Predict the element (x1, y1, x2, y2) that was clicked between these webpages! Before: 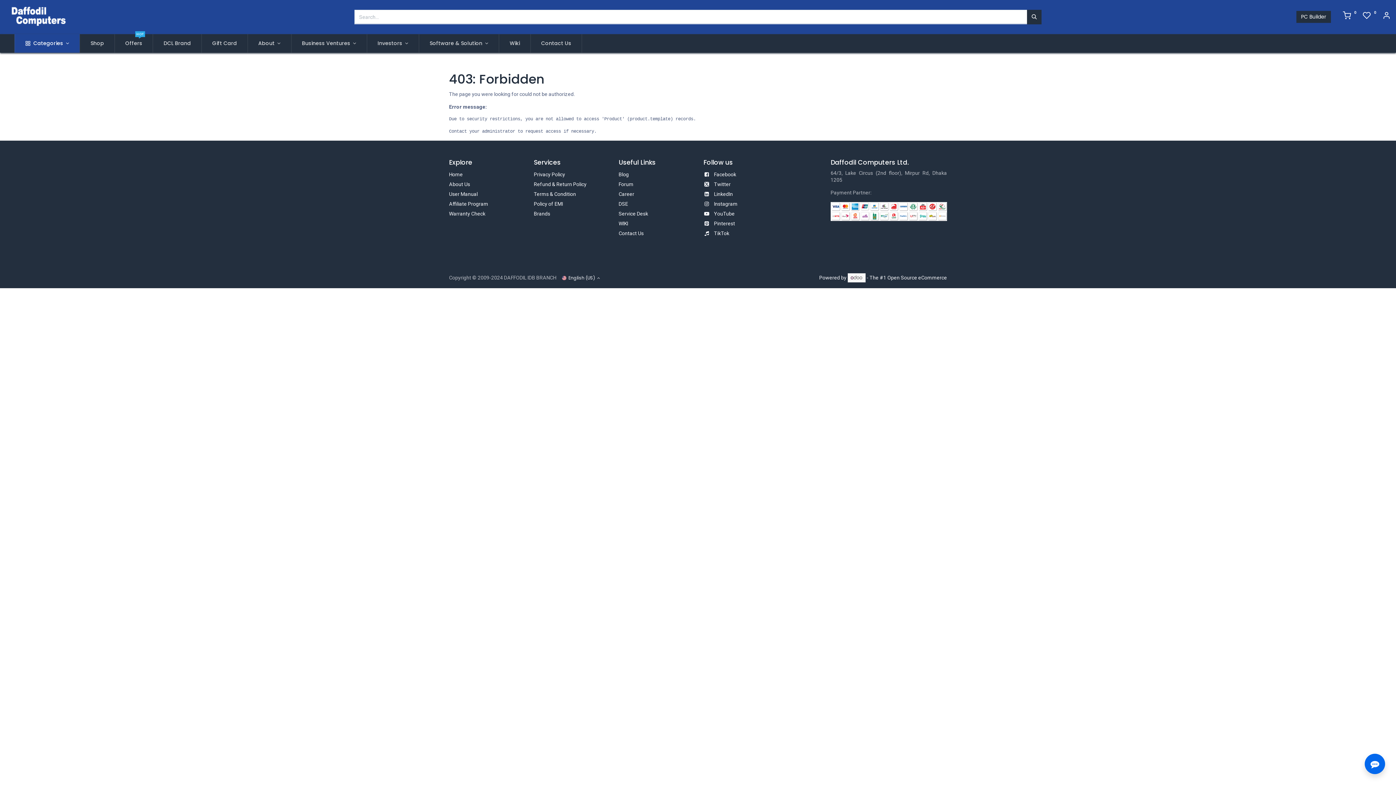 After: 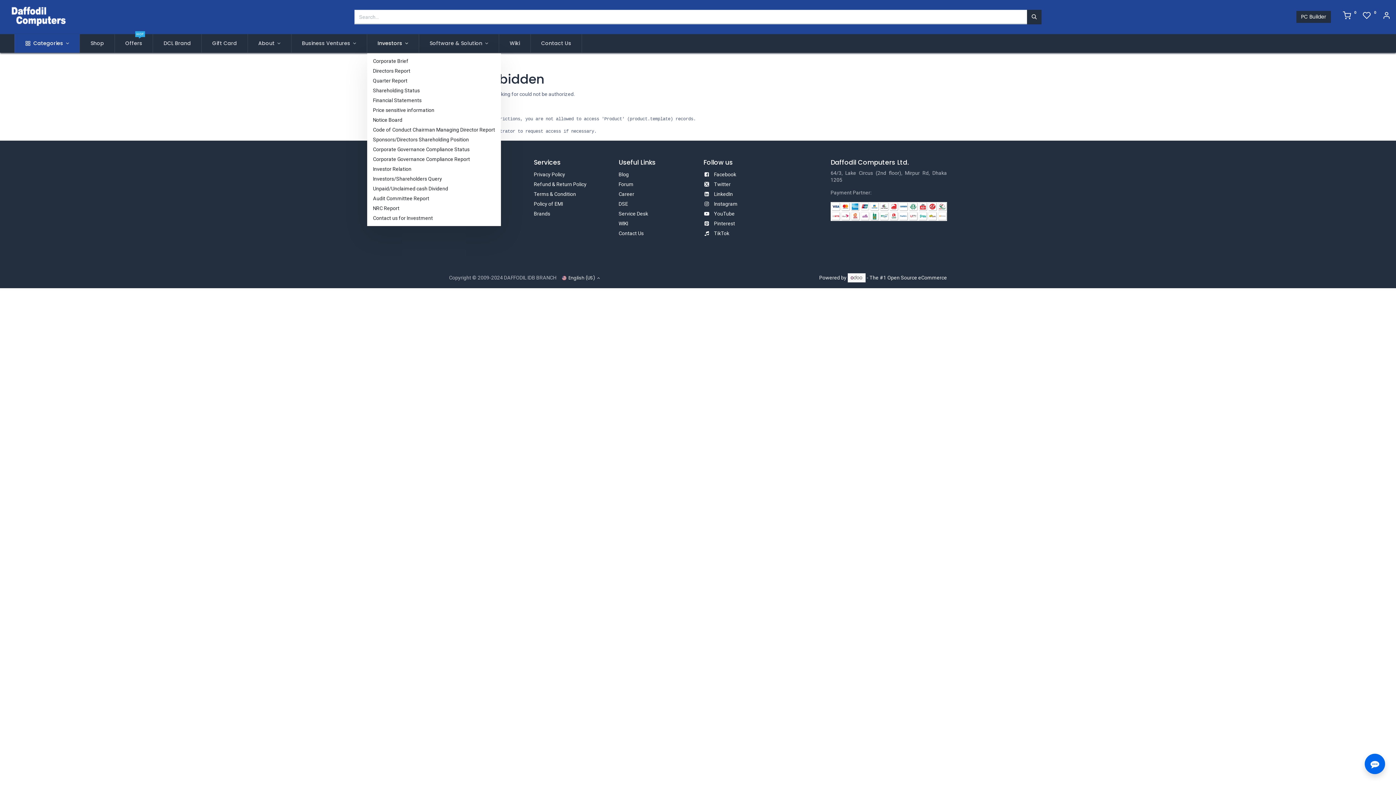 Action: bbox: (367, 34, 418, 52) label: Investors 